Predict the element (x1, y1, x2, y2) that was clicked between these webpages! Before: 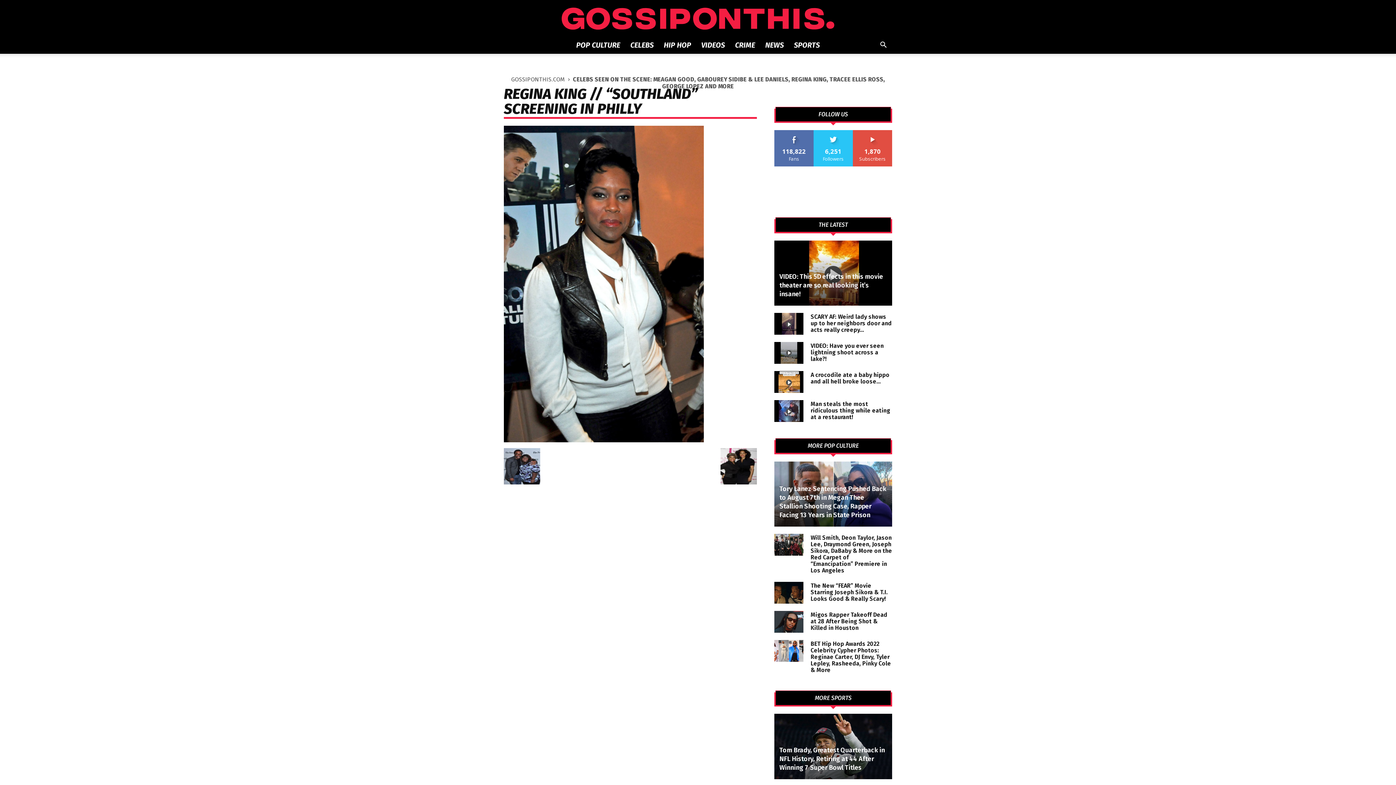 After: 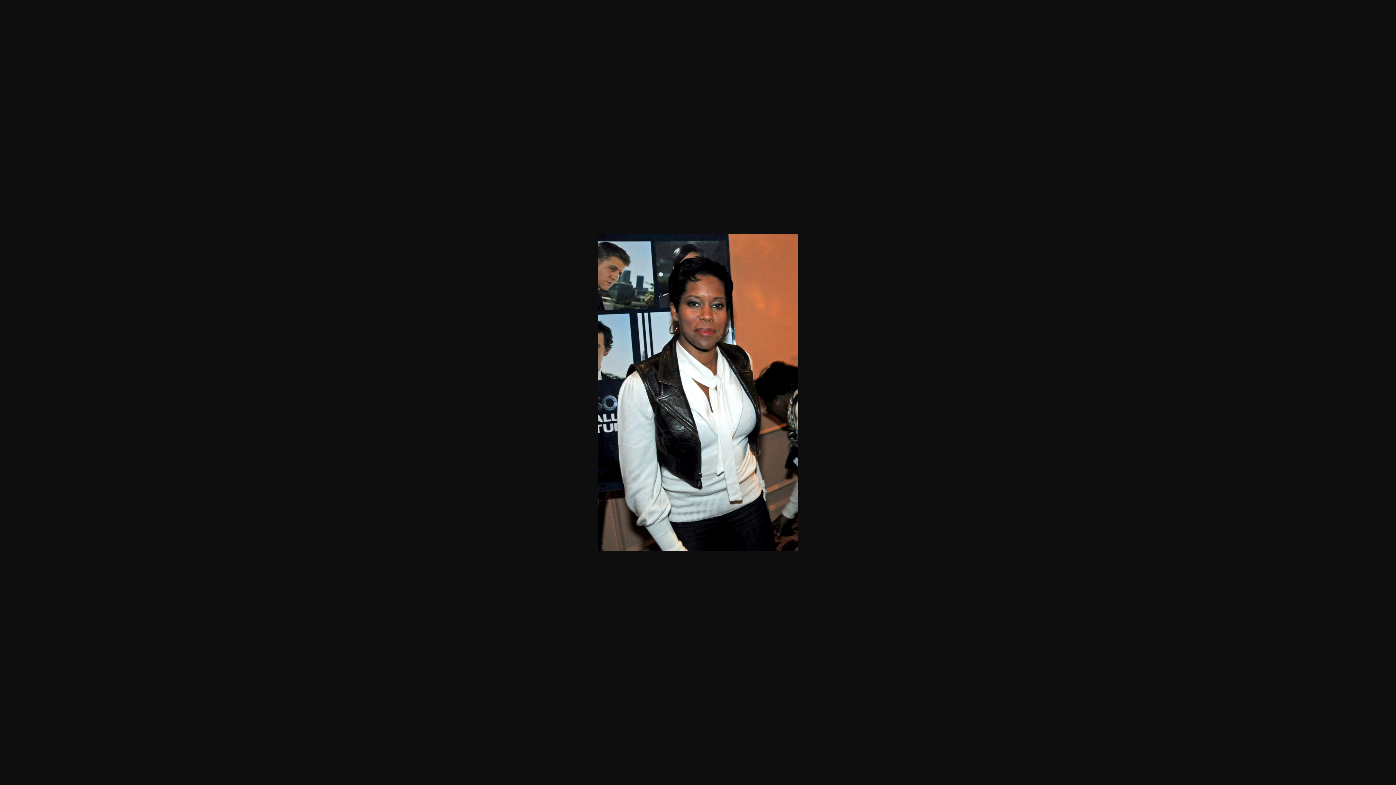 Action: bbox: (504, 437, 704, 443)